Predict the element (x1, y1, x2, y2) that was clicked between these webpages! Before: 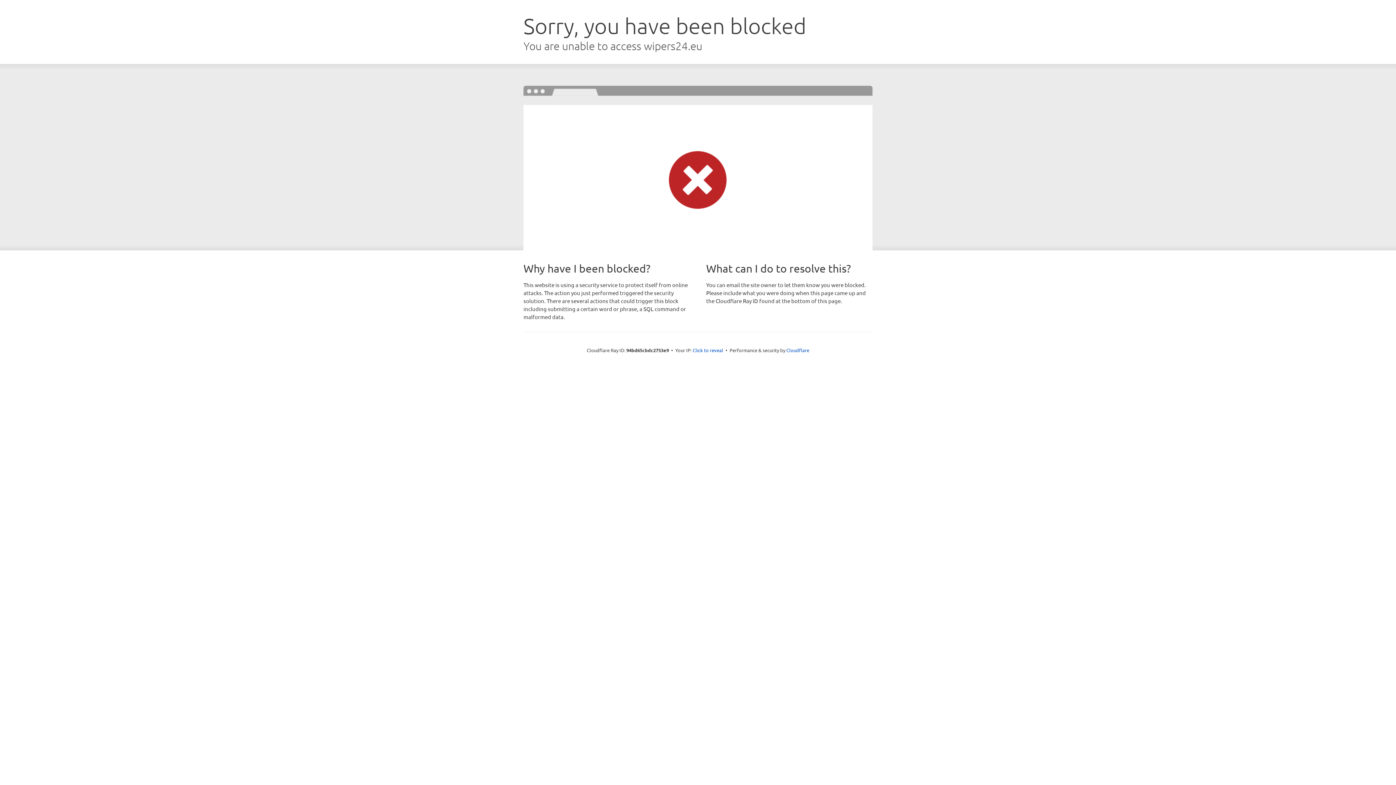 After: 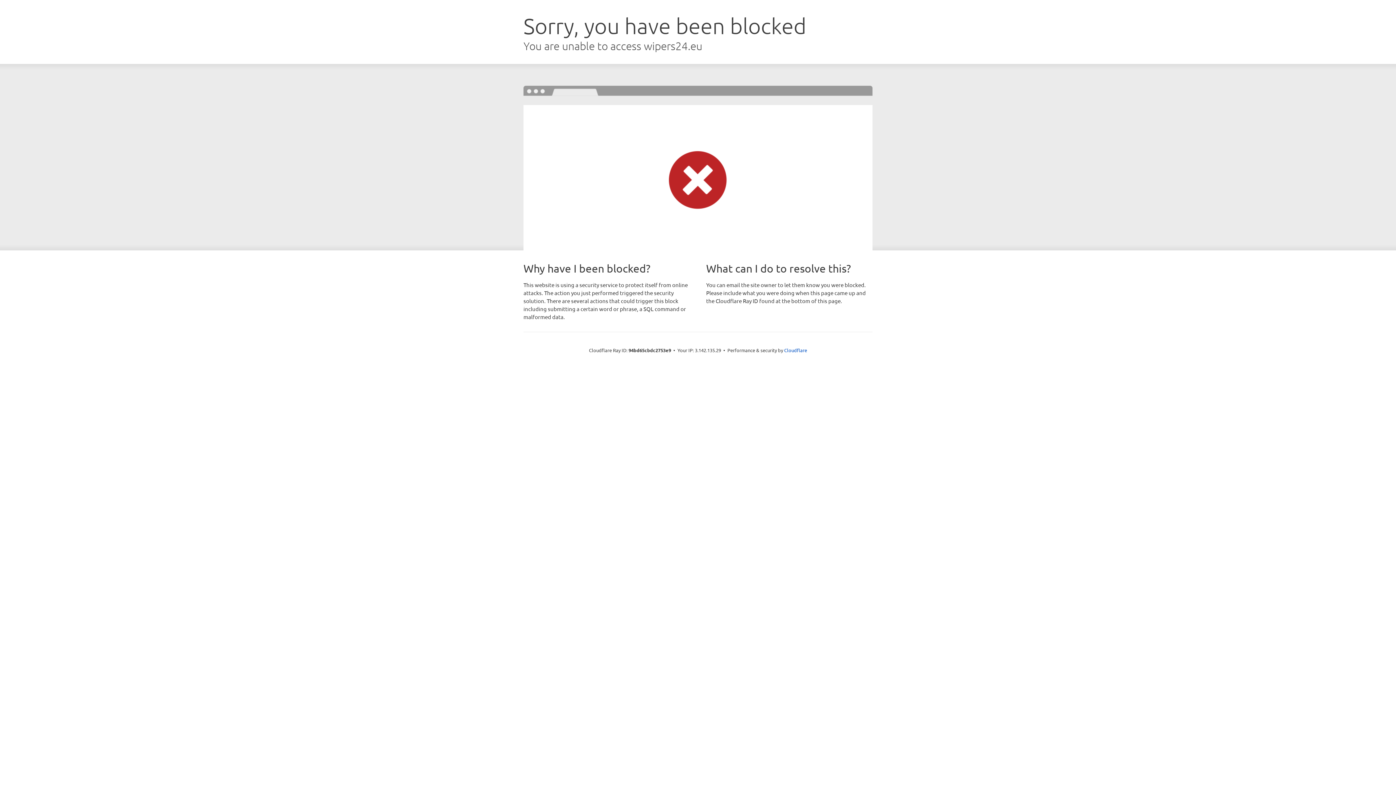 Action: bbox: (692, 346, 723, 353) label: Click to reveal